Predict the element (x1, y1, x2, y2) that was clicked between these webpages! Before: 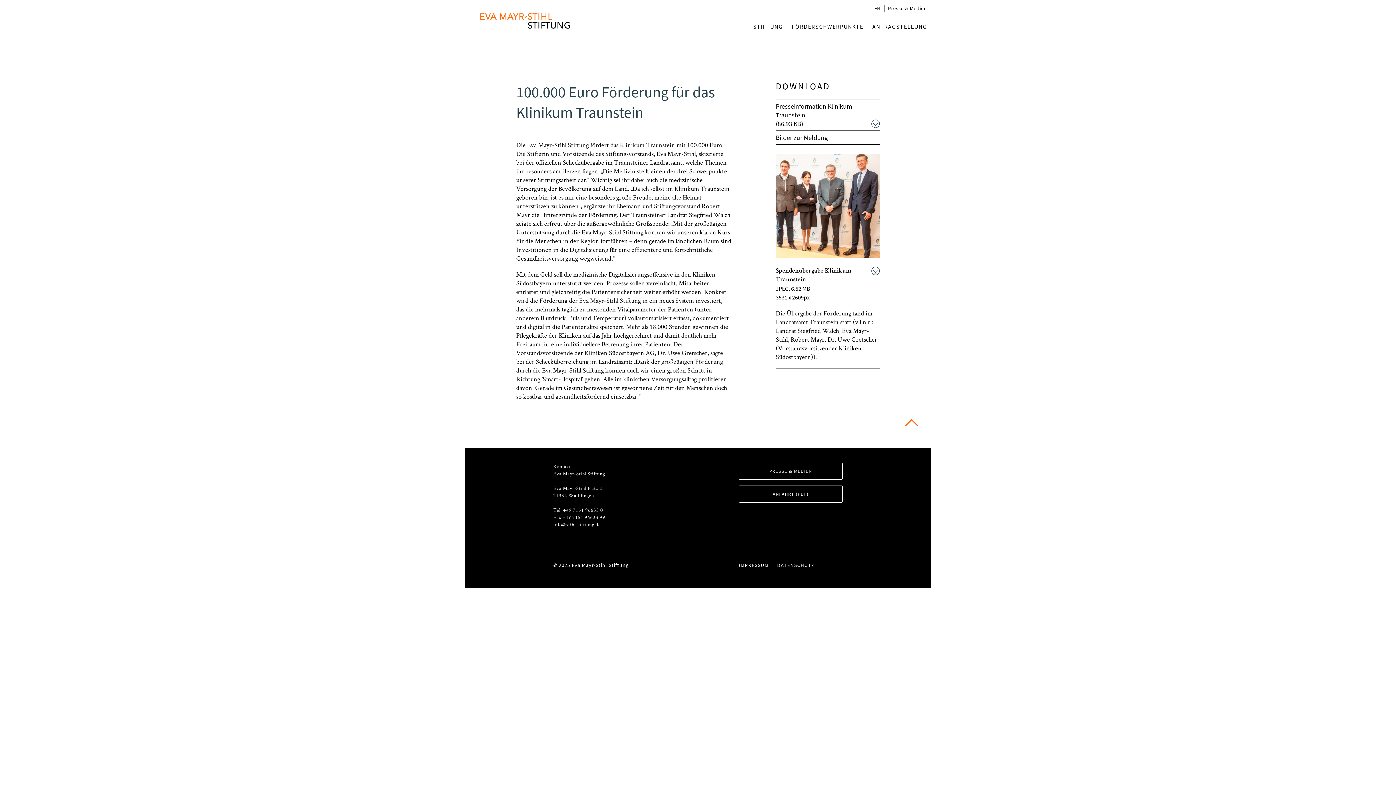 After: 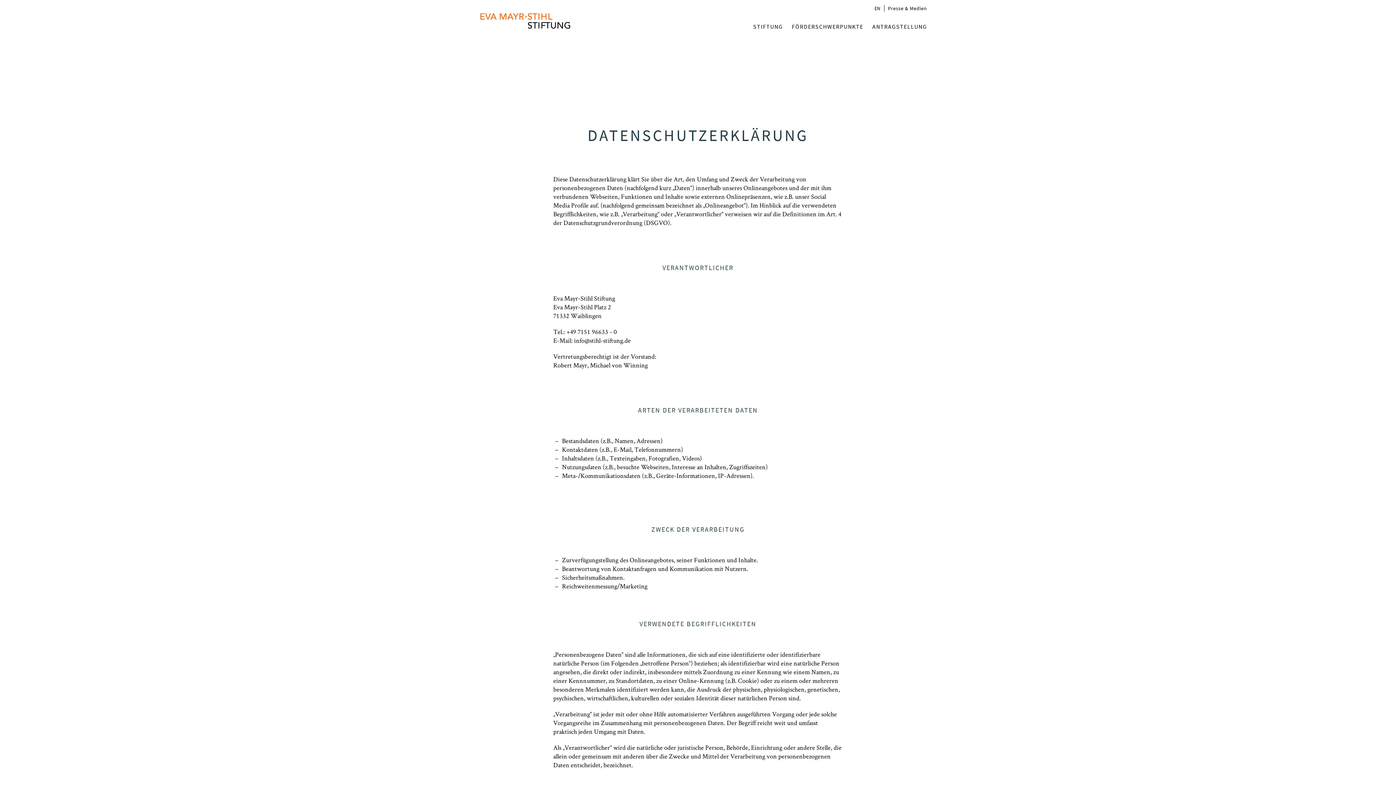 Action: bbox: (777, 557, 822, 573) label: DATENSCHUTZ